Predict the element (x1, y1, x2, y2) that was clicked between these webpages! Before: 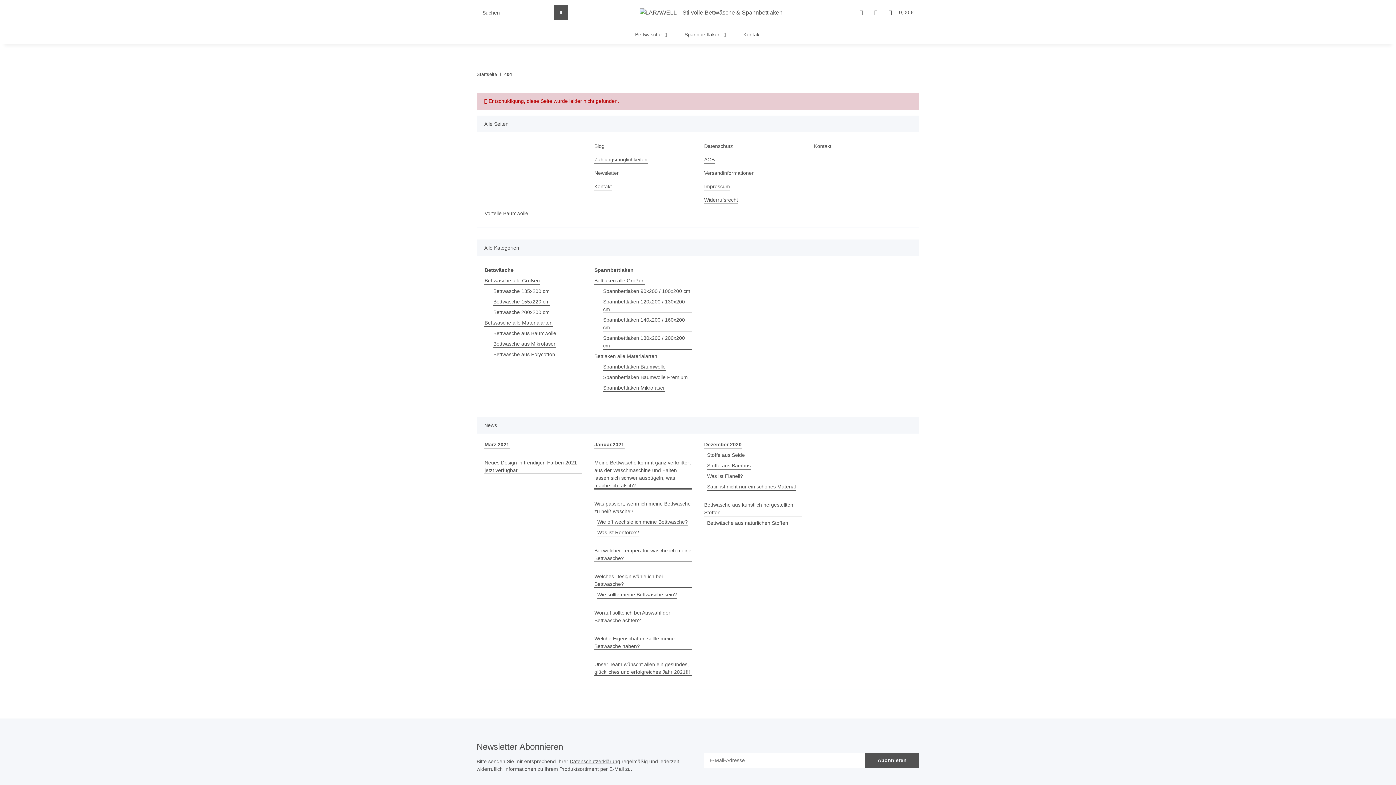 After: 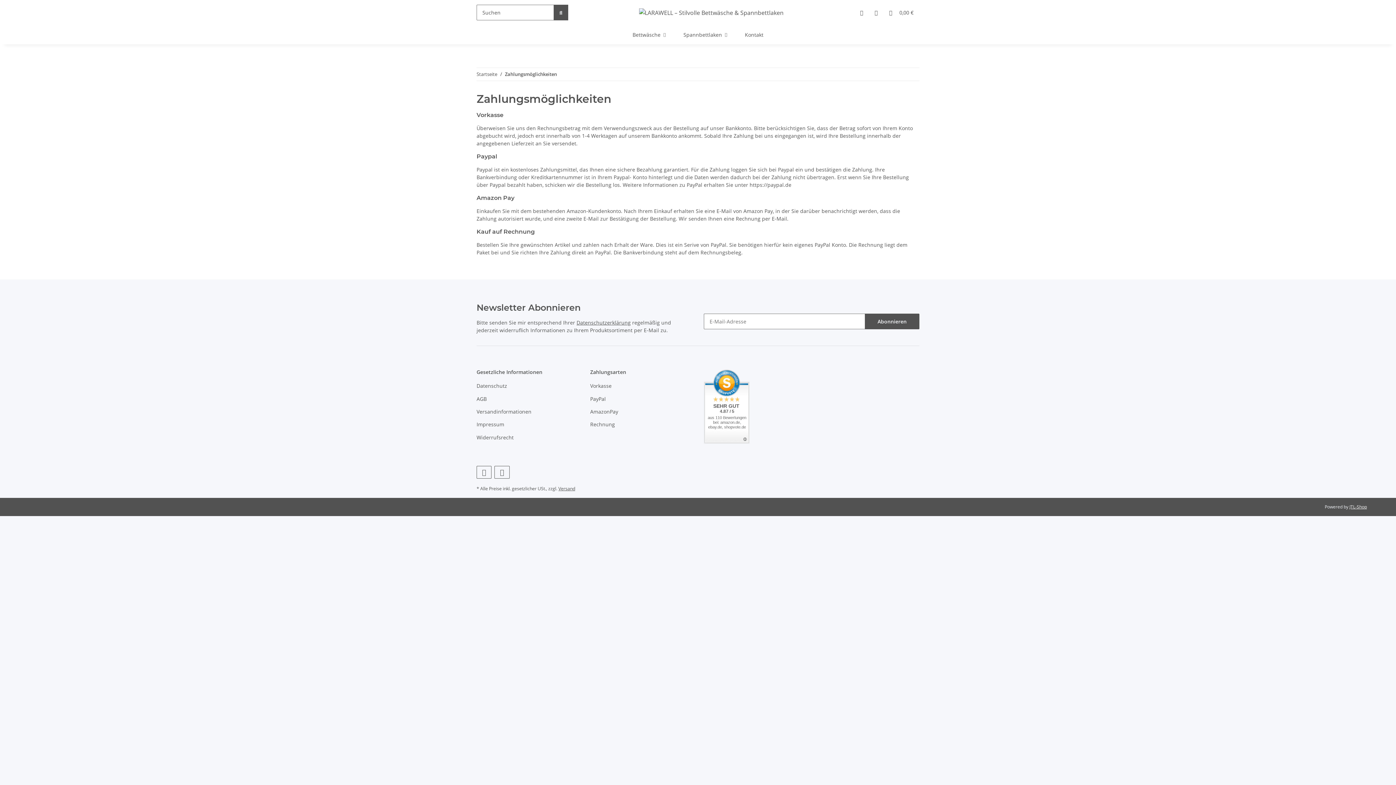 Action: bbox: (594, 156, 648, 163) label: Zahlungsmöglichkeiten